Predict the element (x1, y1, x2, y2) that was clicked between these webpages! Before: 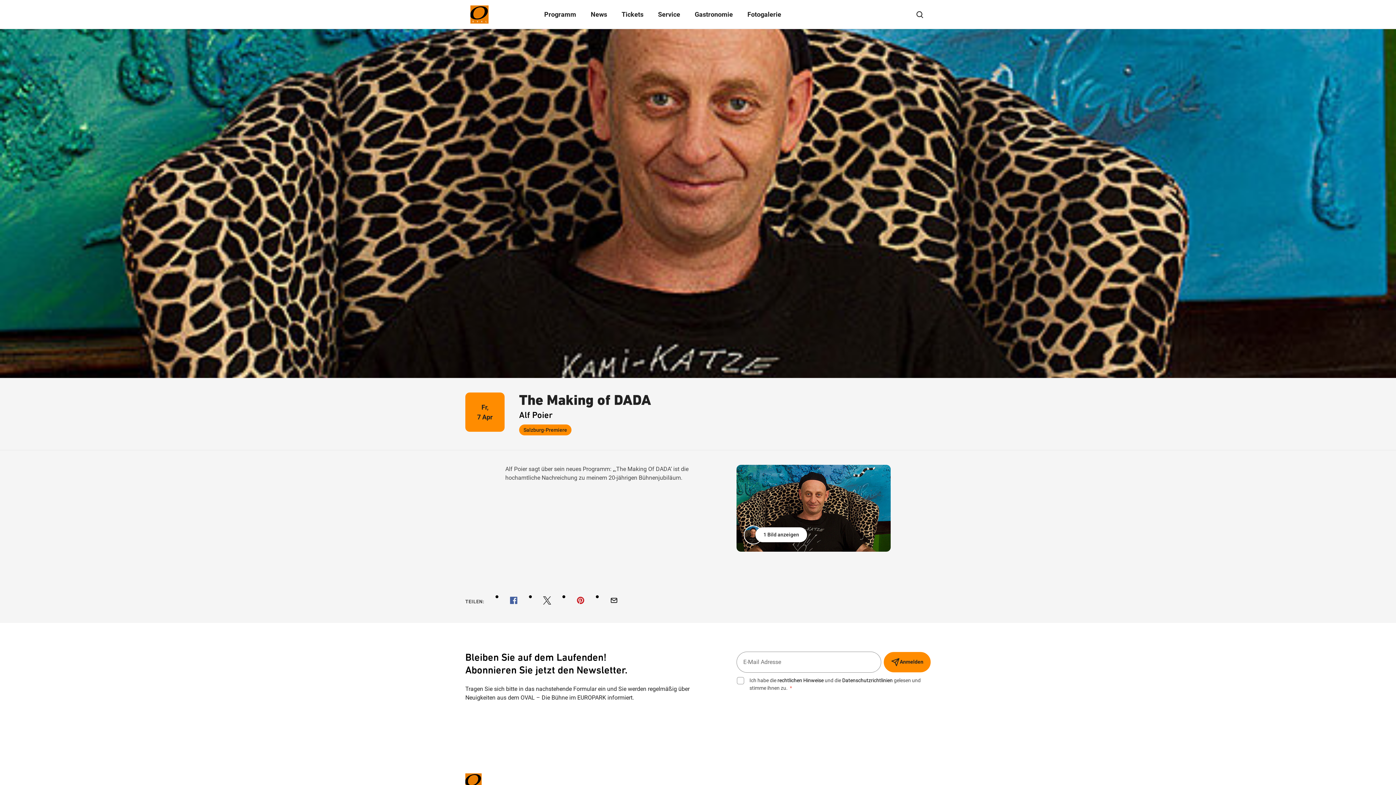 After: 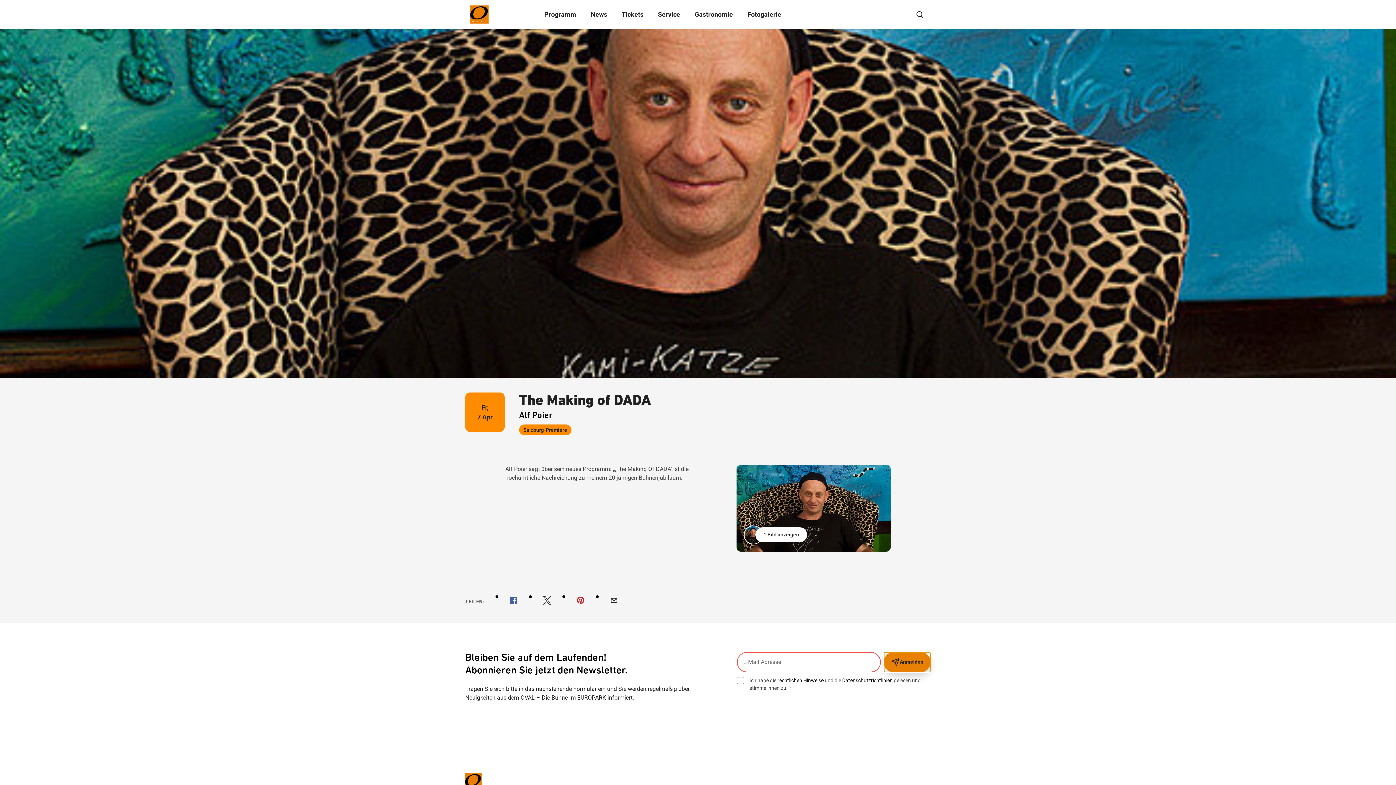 Action: bbox: (883, 652, 930, 672) label: Anmelden